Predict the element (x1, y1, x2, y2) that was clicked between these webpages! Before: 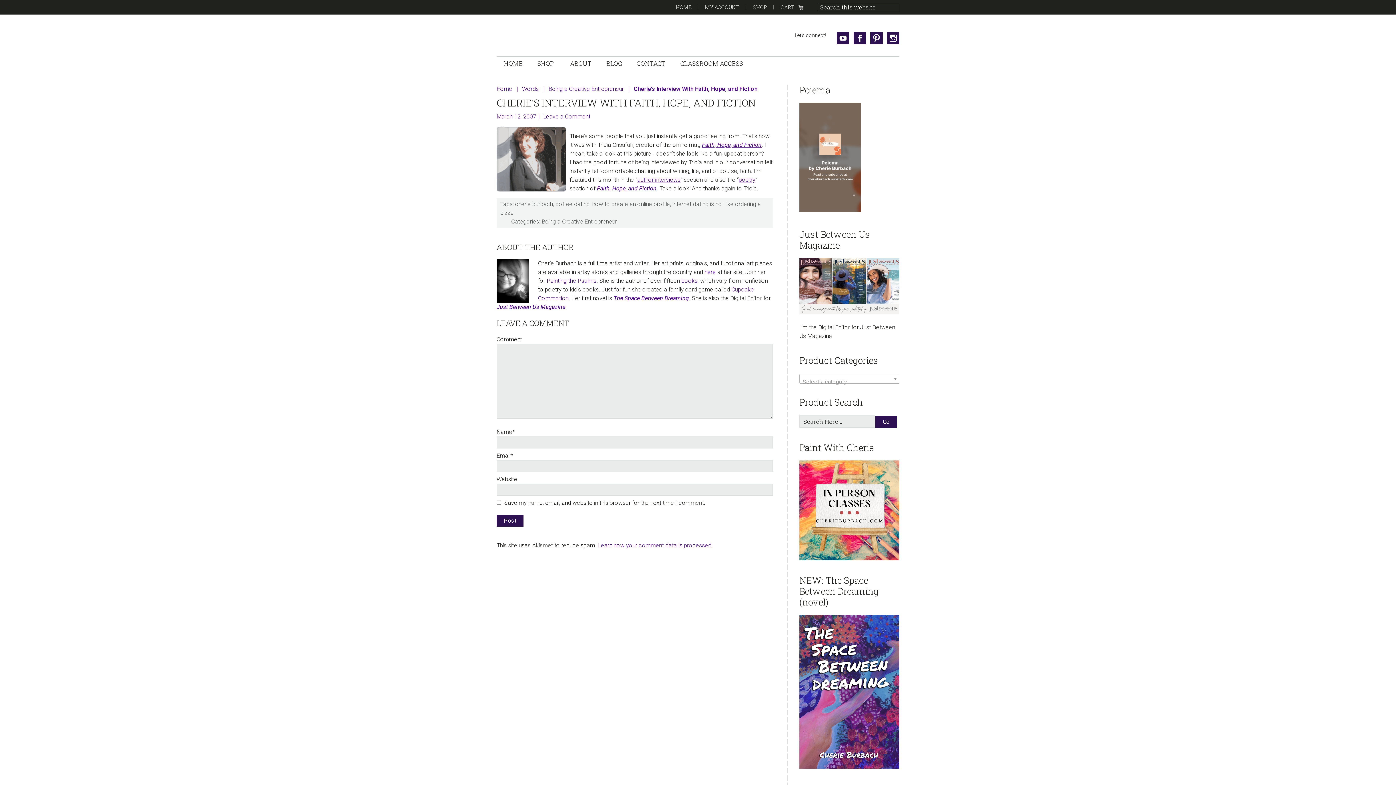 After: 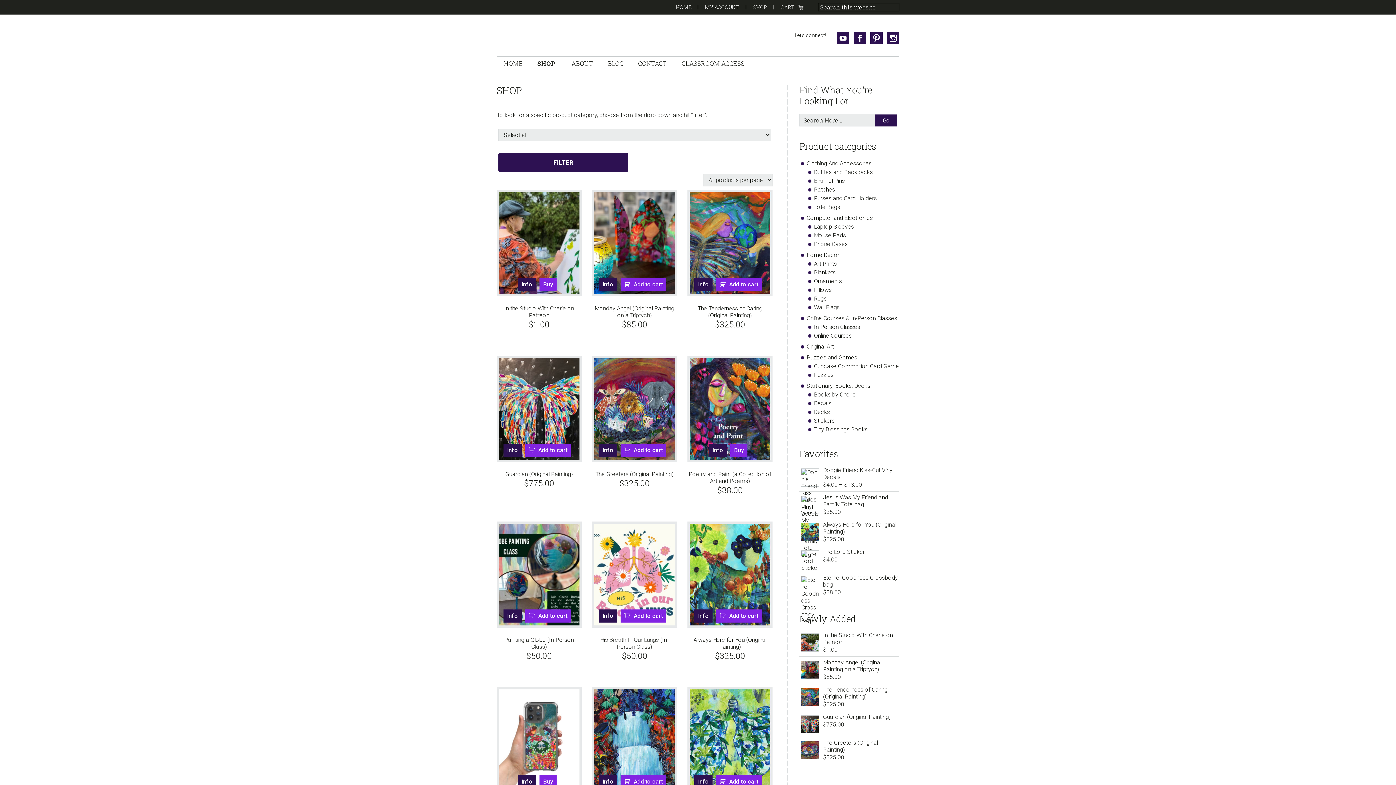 Action: label: SHOP bbox: (746, 2, 774, 11)